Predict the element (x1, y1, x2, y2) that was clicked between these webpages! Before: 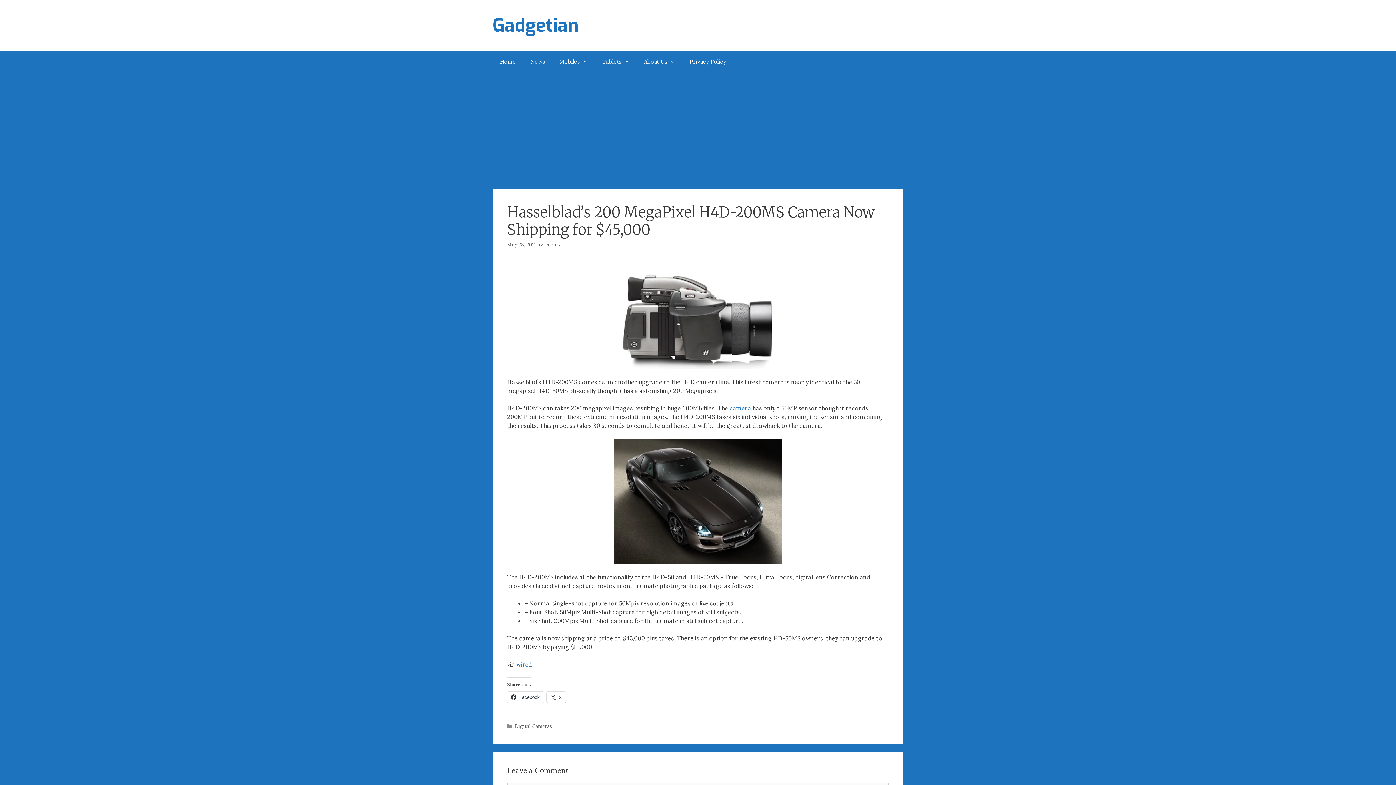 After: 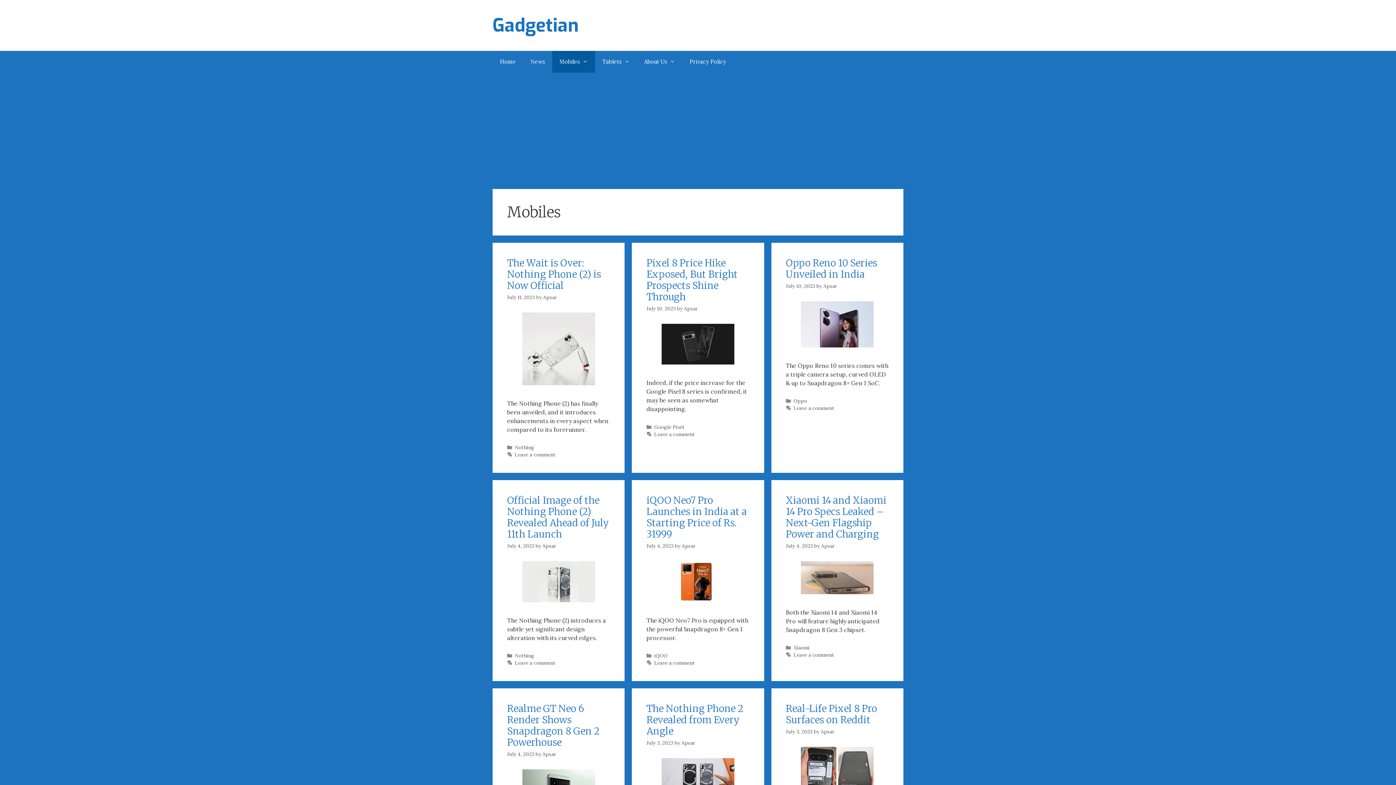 Action: label: Mobiles bbox: (552, 50, 595, 72)